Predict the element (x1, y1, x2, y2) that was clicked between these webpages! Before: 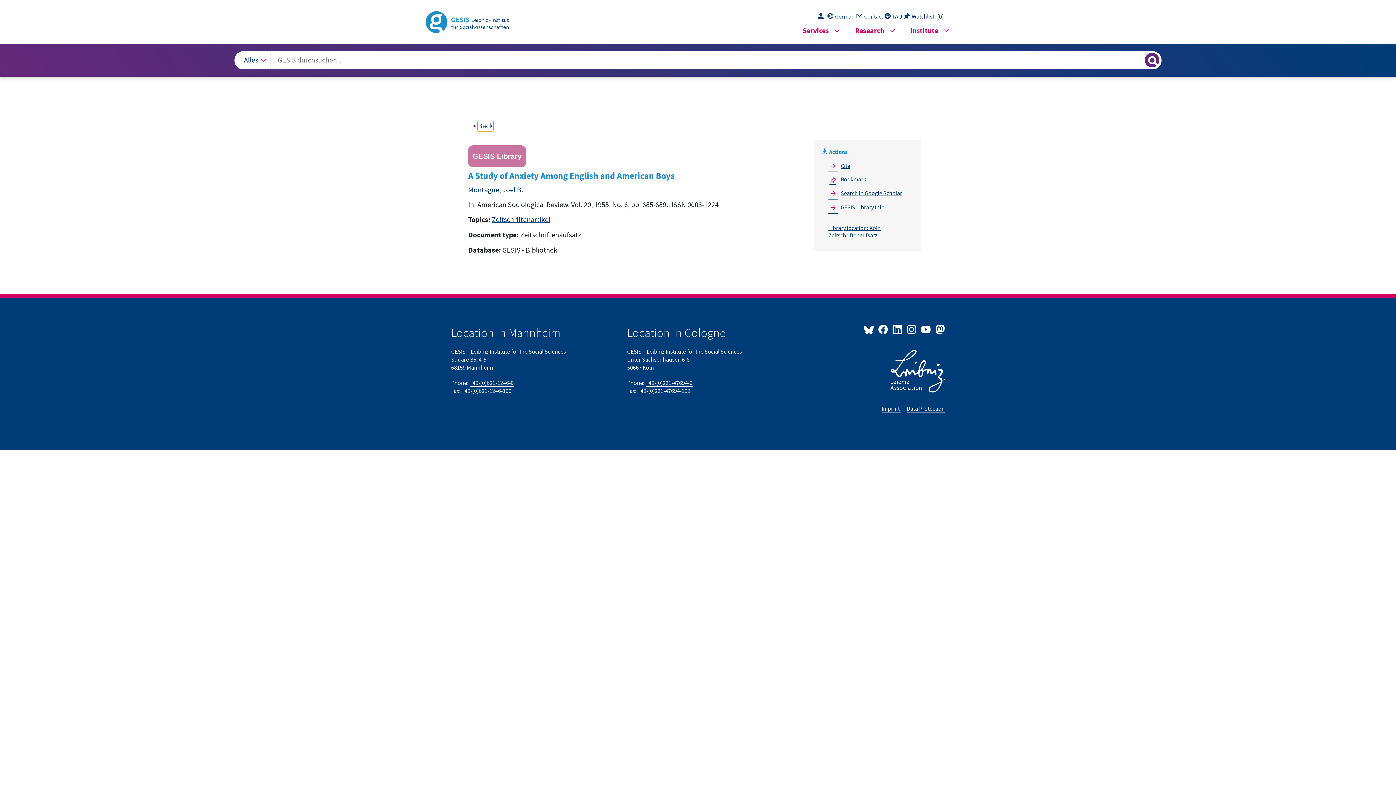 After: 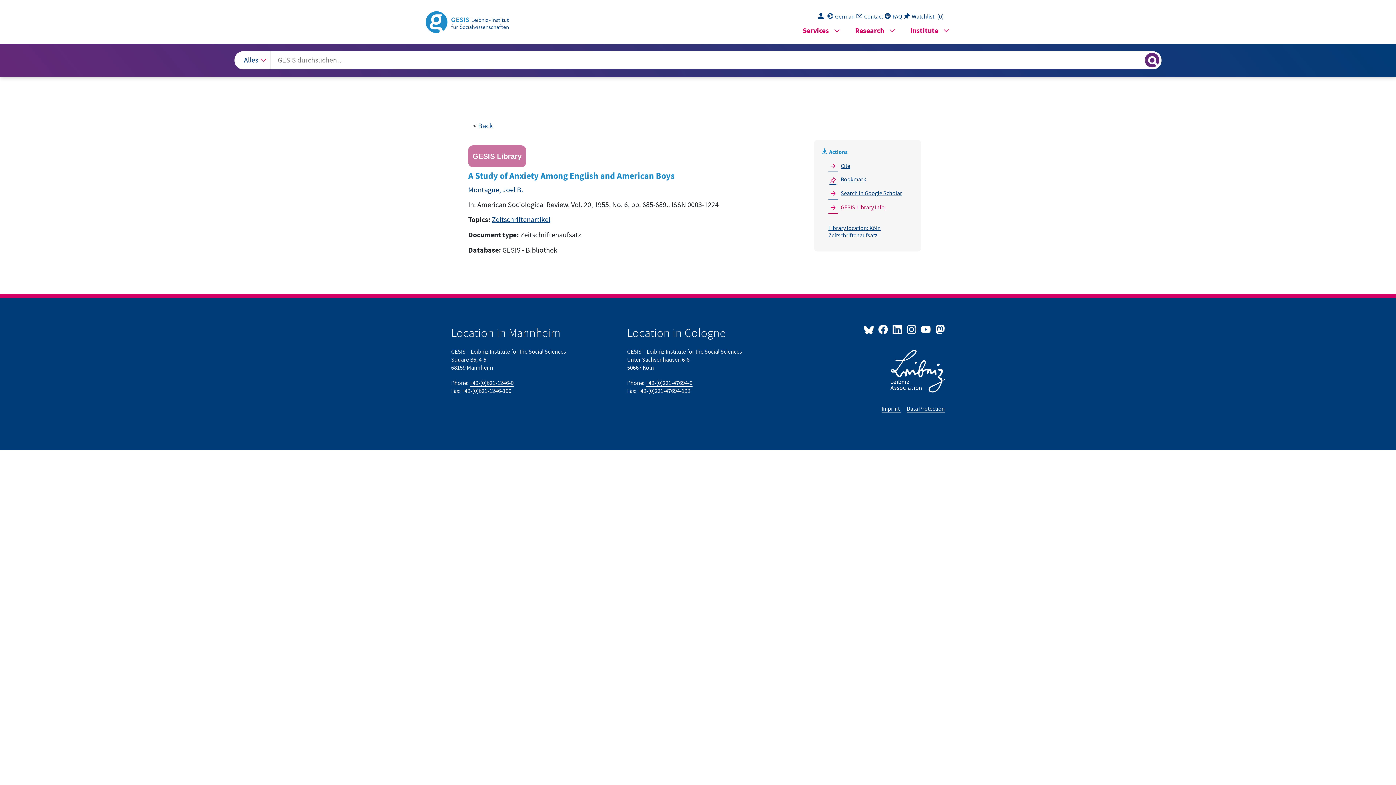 Action: label: GESIS Library Info bbox: (827, 202, 908, 213)